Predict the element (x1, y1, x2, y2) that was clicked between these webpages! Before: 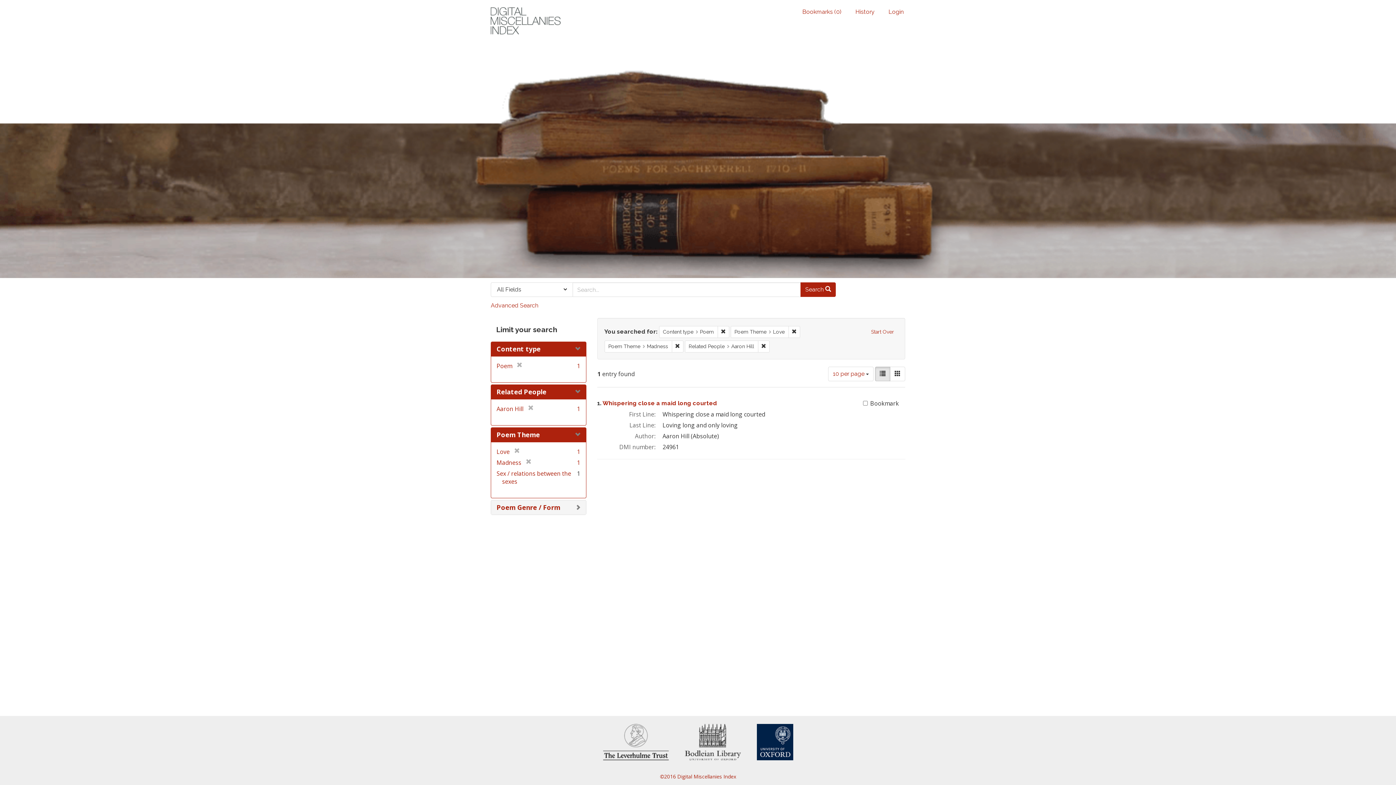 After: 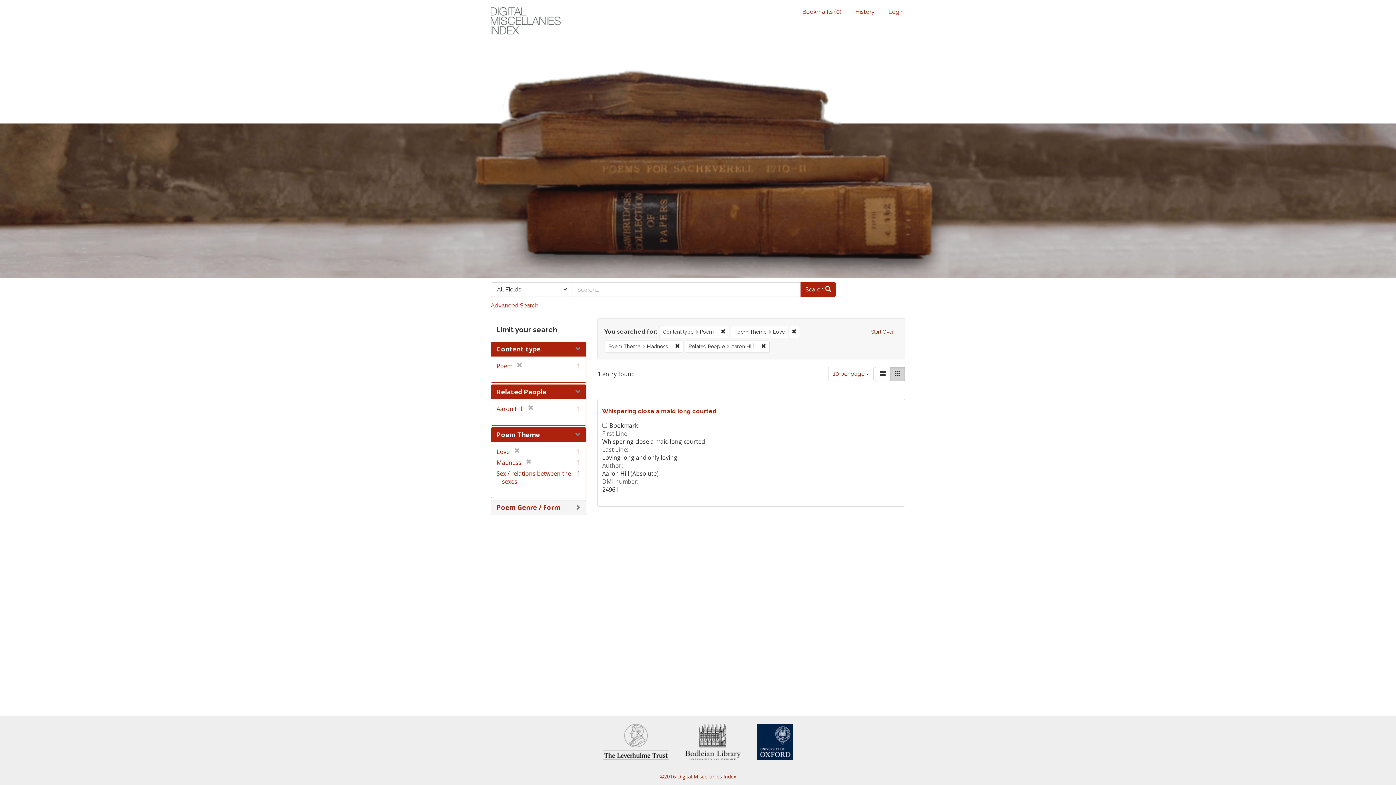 Action: label: Gallery bbox: (890, 366, 905, 381)